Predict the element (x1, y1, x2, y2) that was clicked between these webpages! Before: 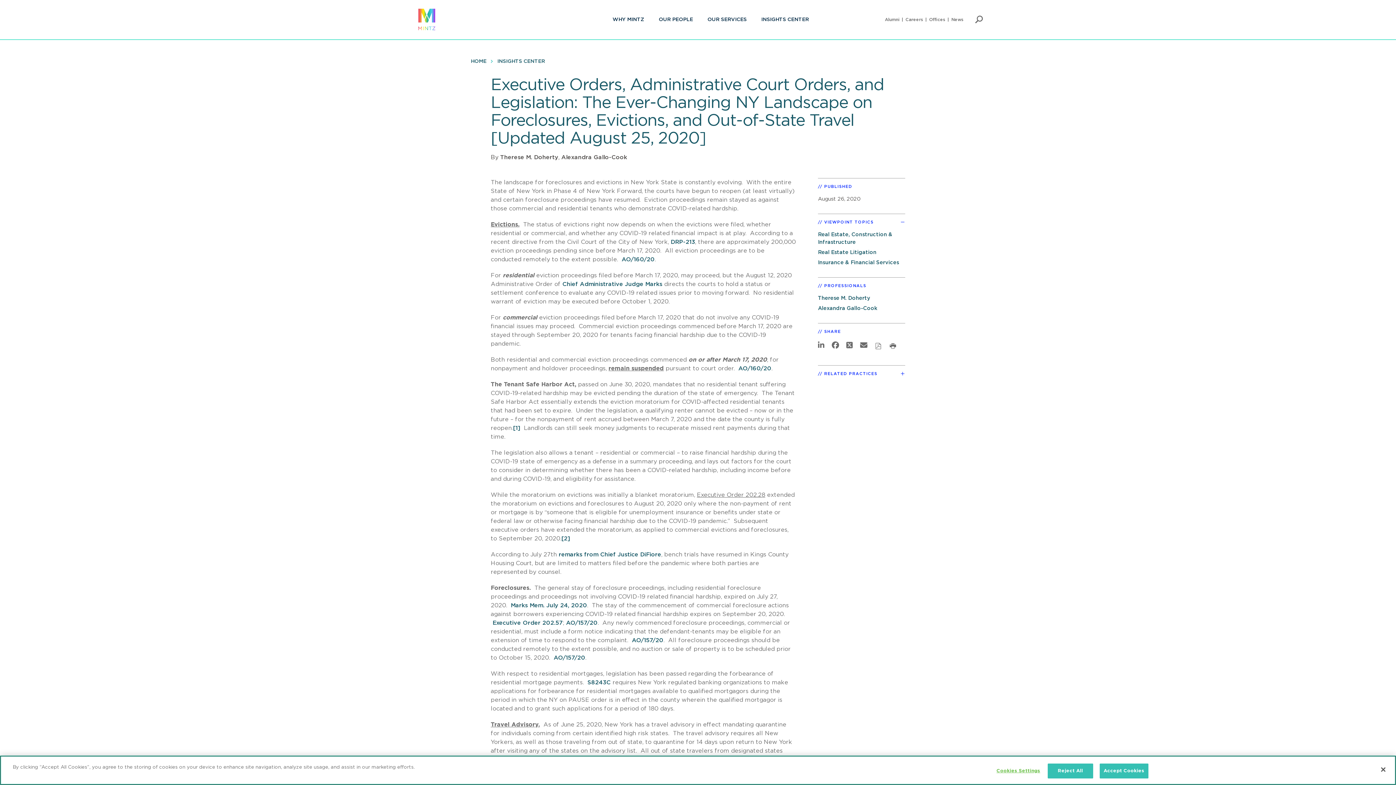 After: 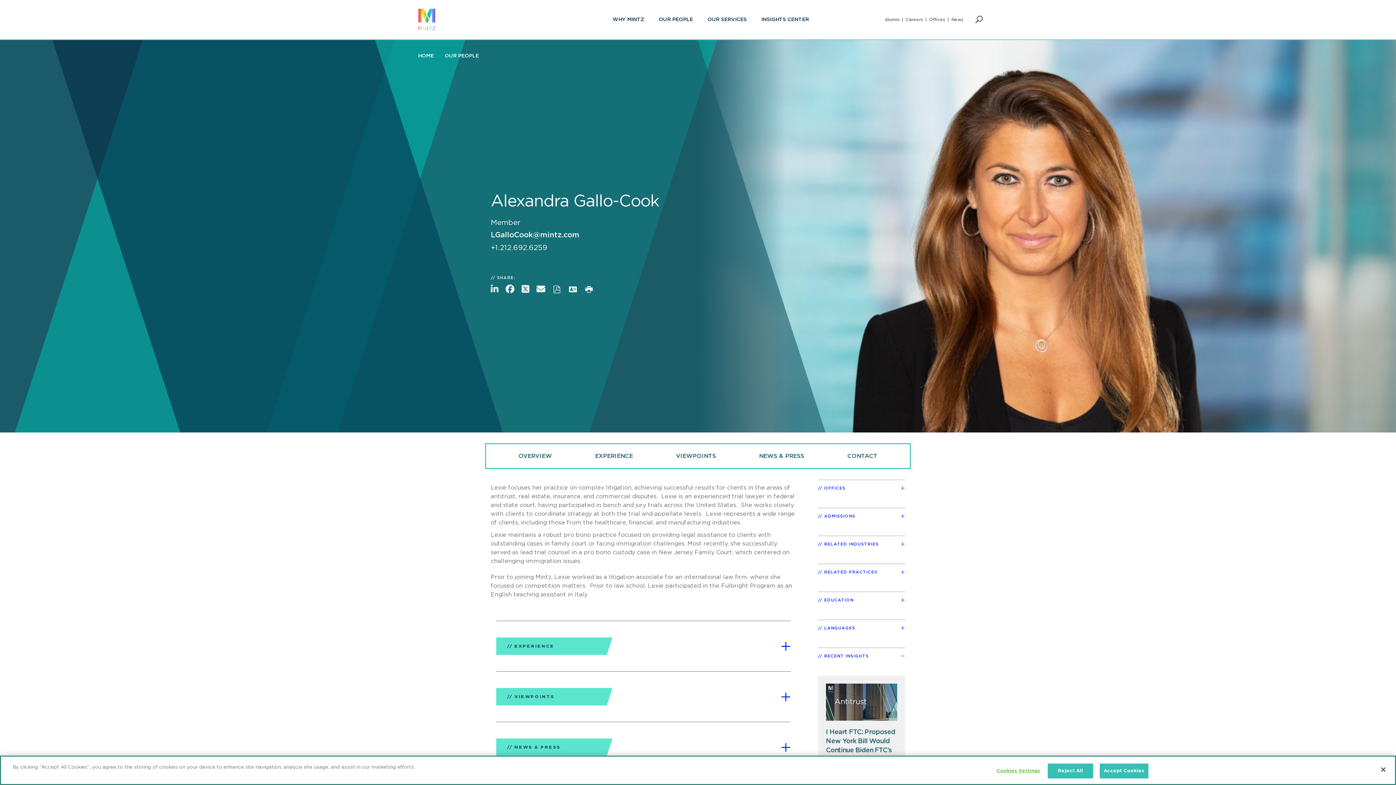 Action: label: Alexandra Gallo-Cook bbox: (818, 305, 877, 311)